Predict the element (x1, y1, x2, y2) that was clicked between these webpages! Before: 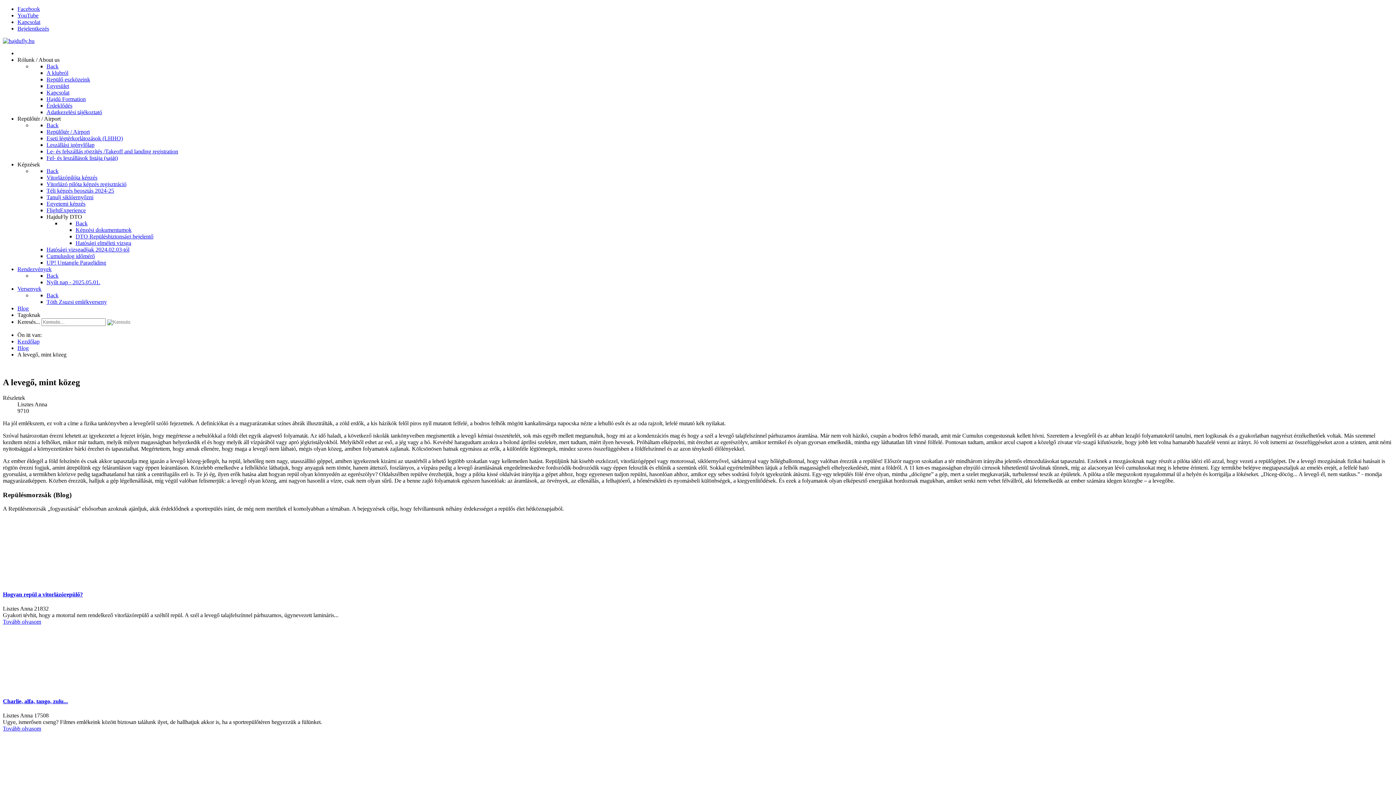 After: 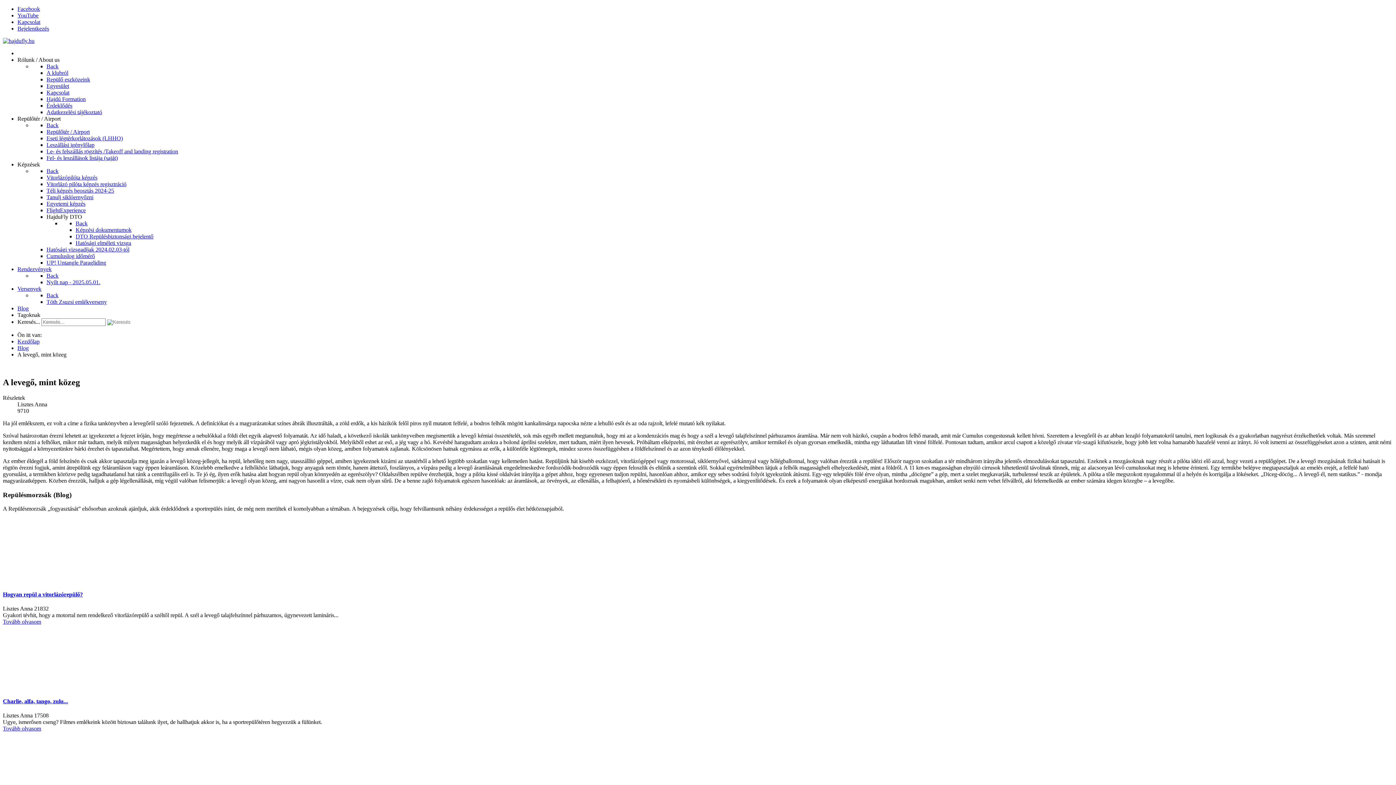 Action: bbox: (46, 122, 58, 128) label: Back